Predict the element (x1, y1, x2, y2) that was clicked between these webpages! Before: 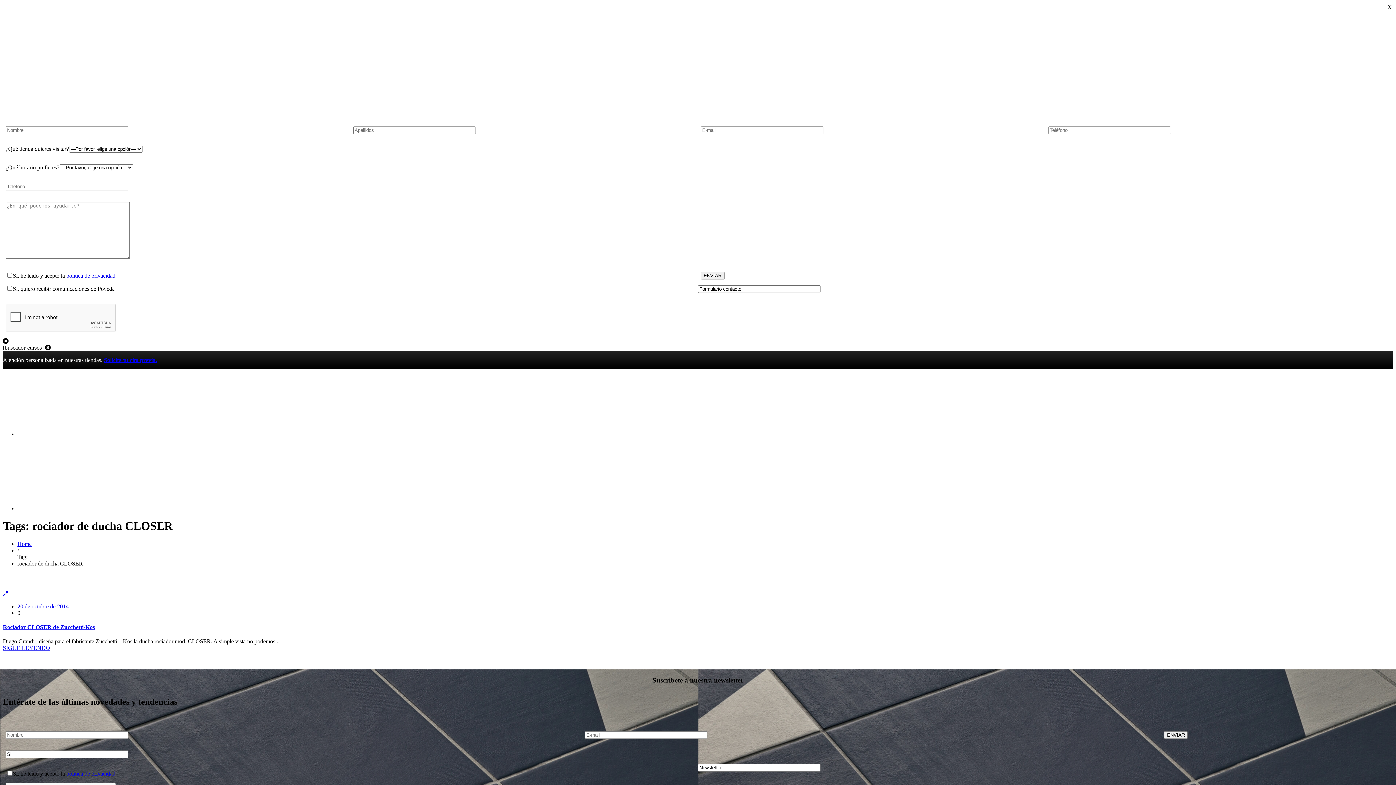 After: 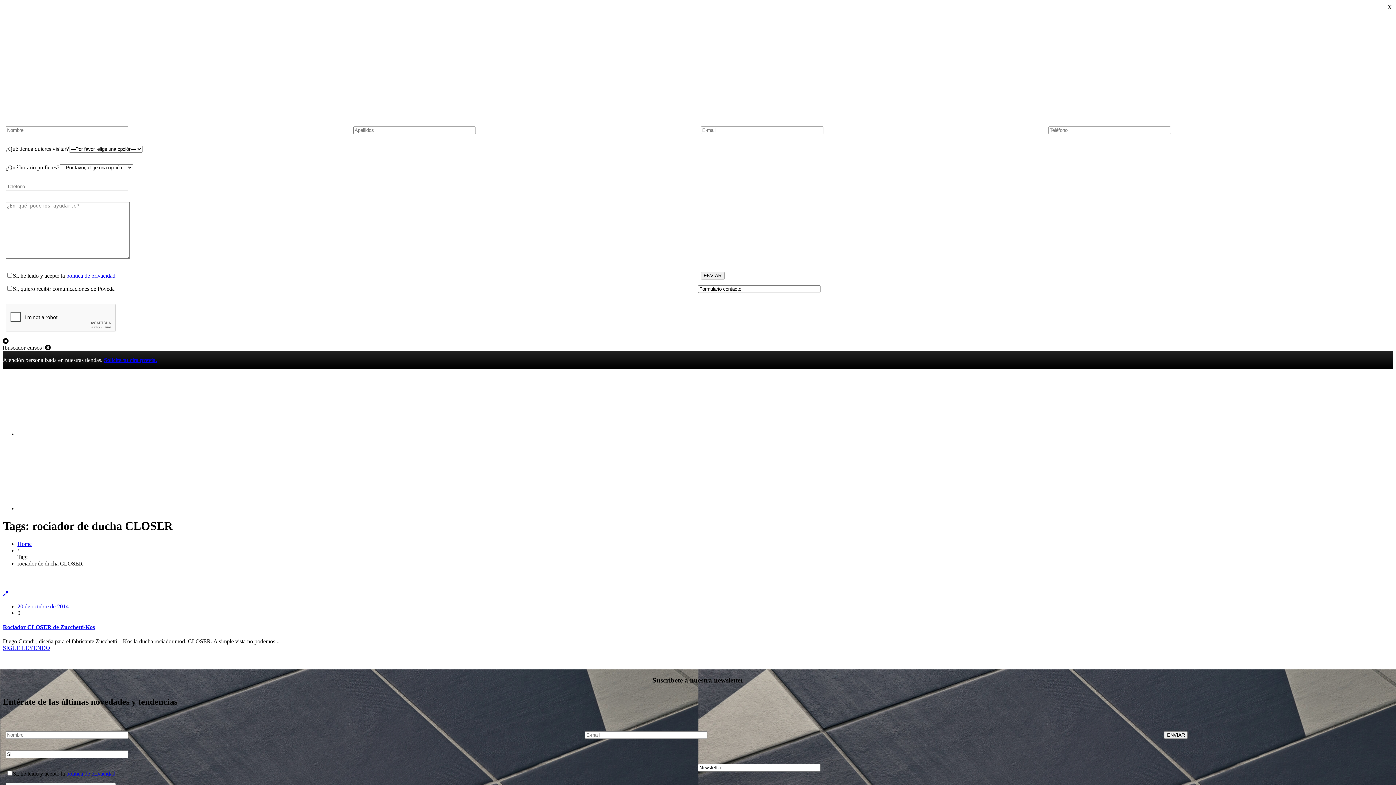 Action: bbox: (66, 272, 115, 278) label: política de privacidad